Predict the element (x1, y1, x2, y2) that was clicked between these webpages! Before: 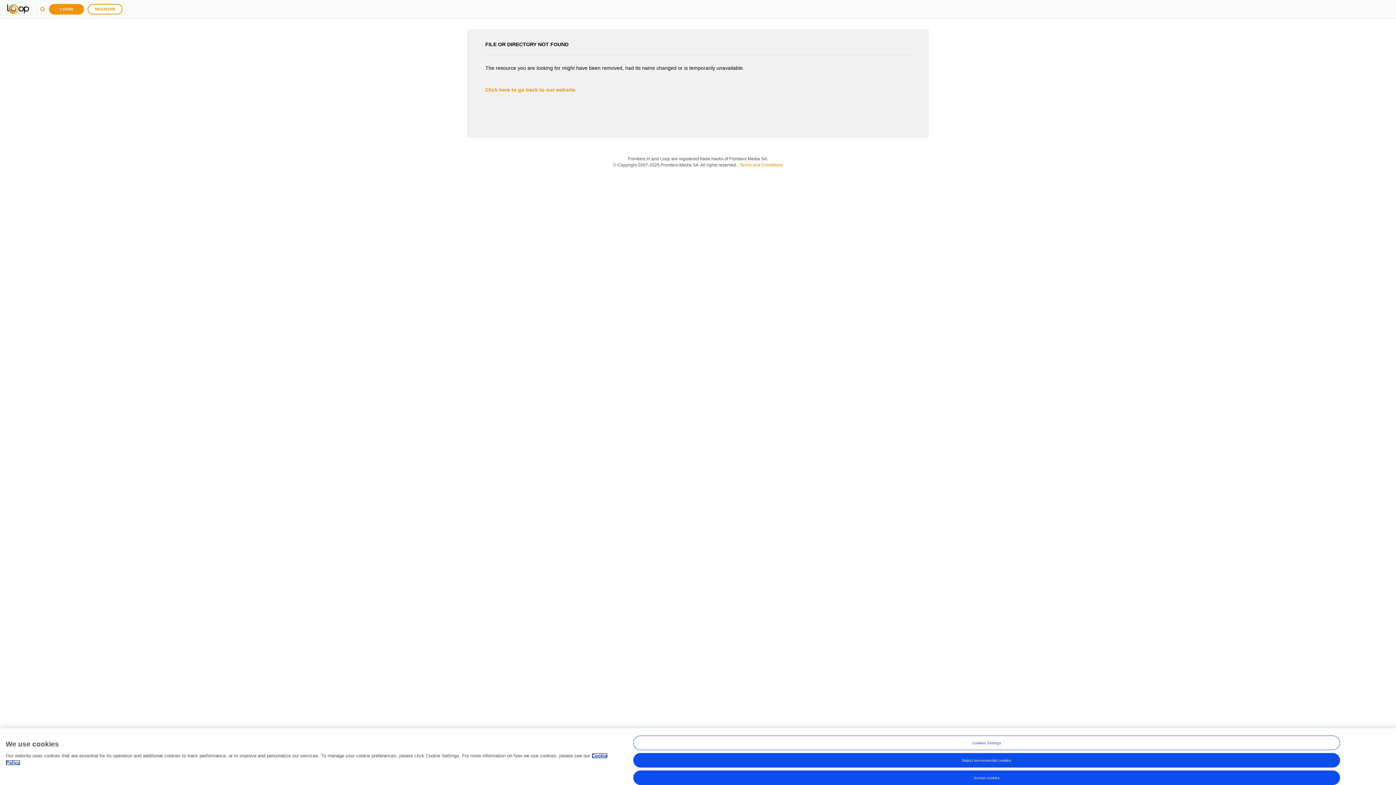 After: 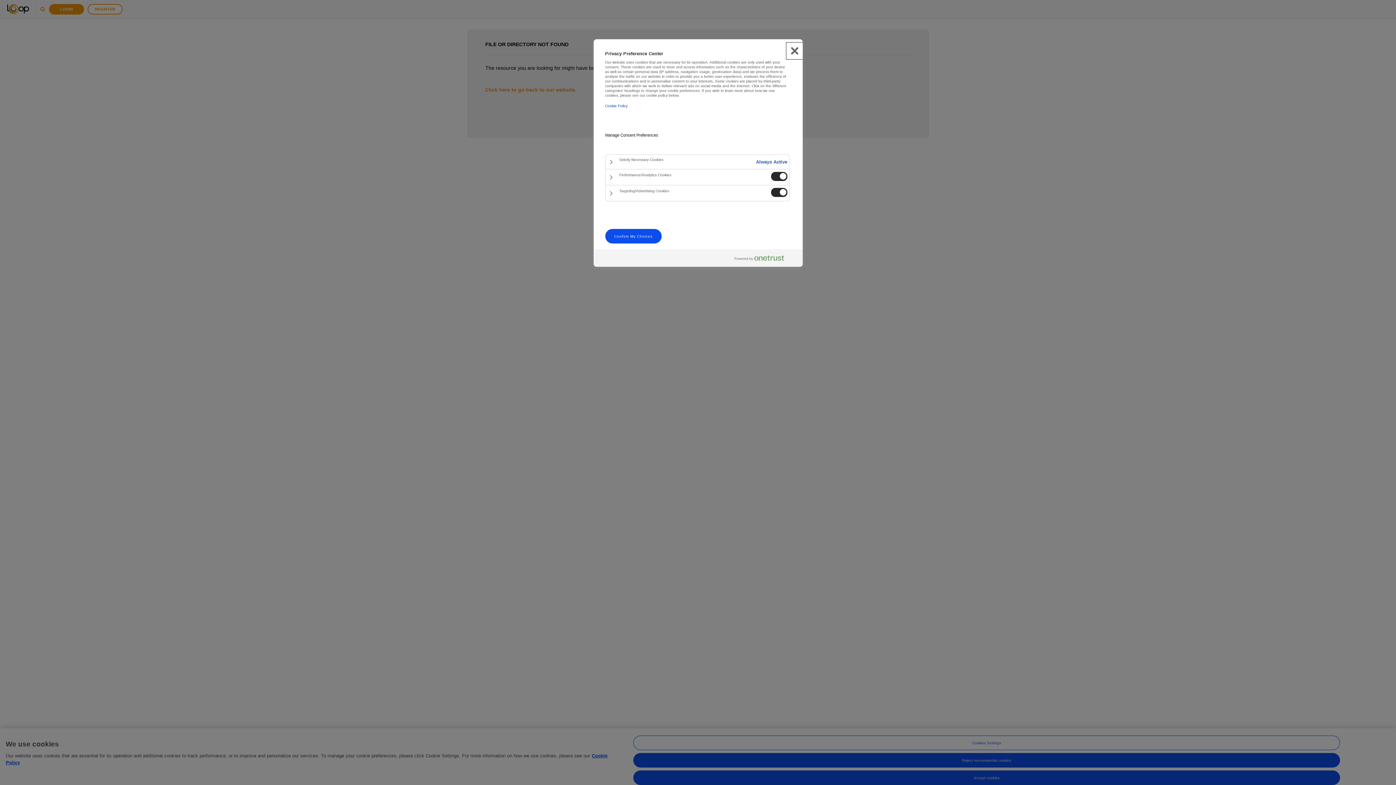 Action: label: Cookies Settings bbox: (633, 736, 1340, 751)